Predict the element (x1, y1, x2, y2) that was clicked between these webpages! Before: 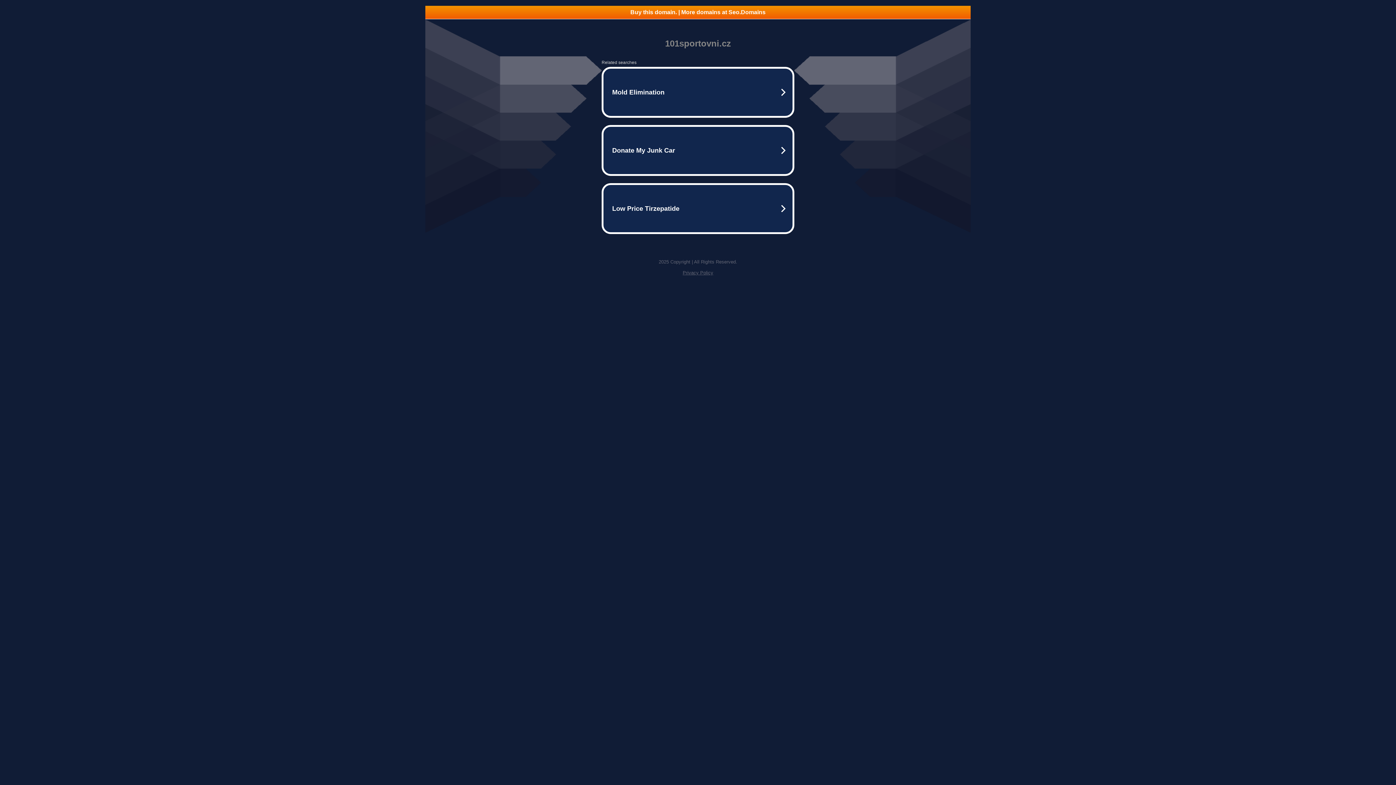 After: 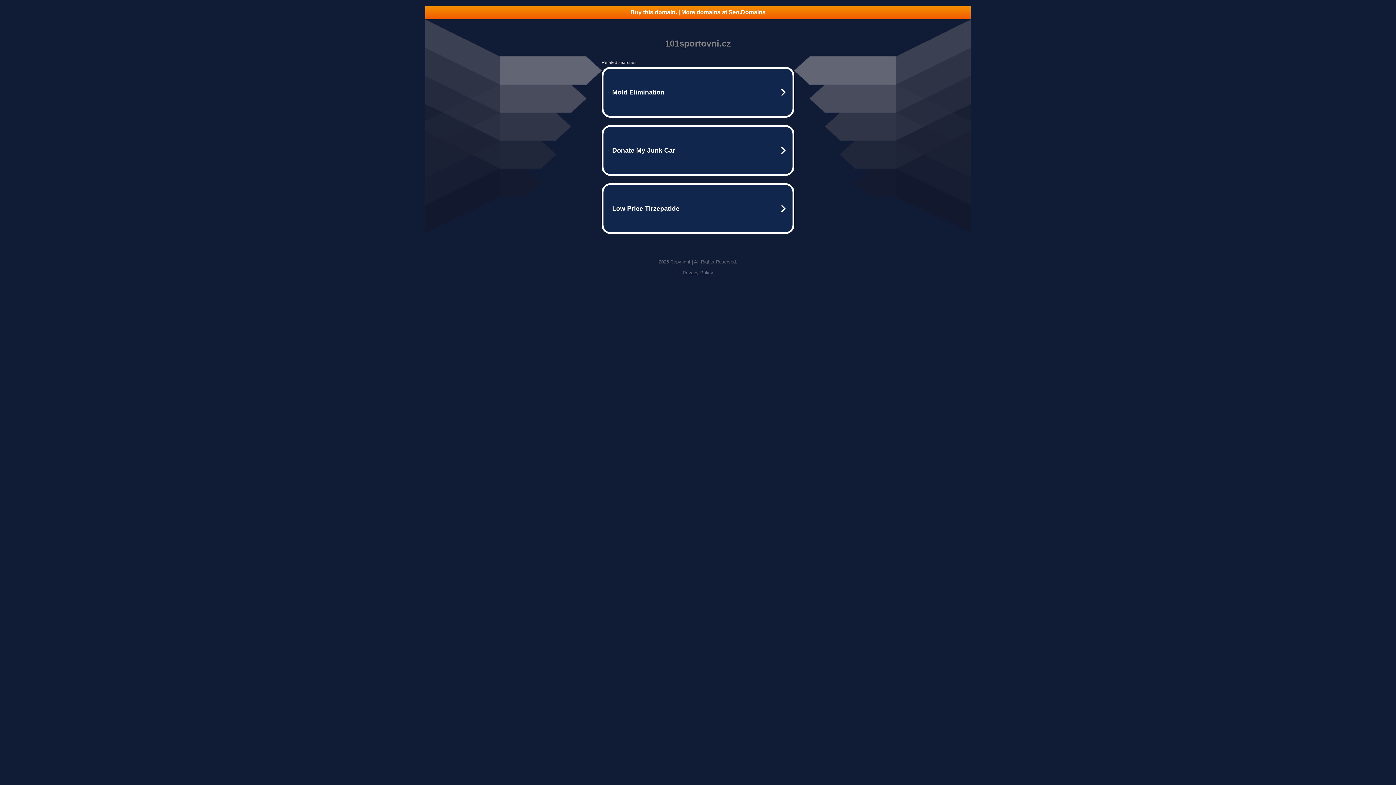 Action: bbox: (425, 5, 970, 18) label: Buy this domain. | More domains at Seo.Domains